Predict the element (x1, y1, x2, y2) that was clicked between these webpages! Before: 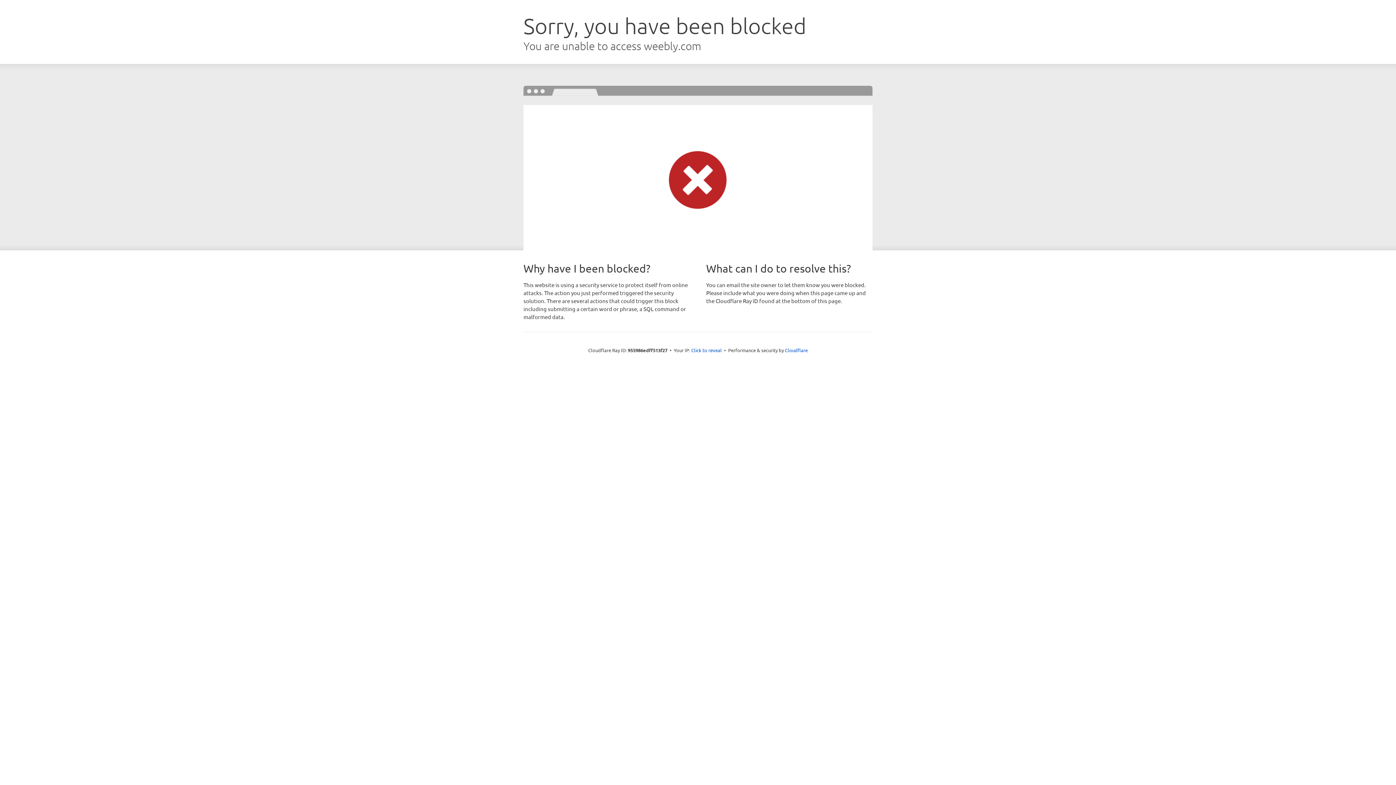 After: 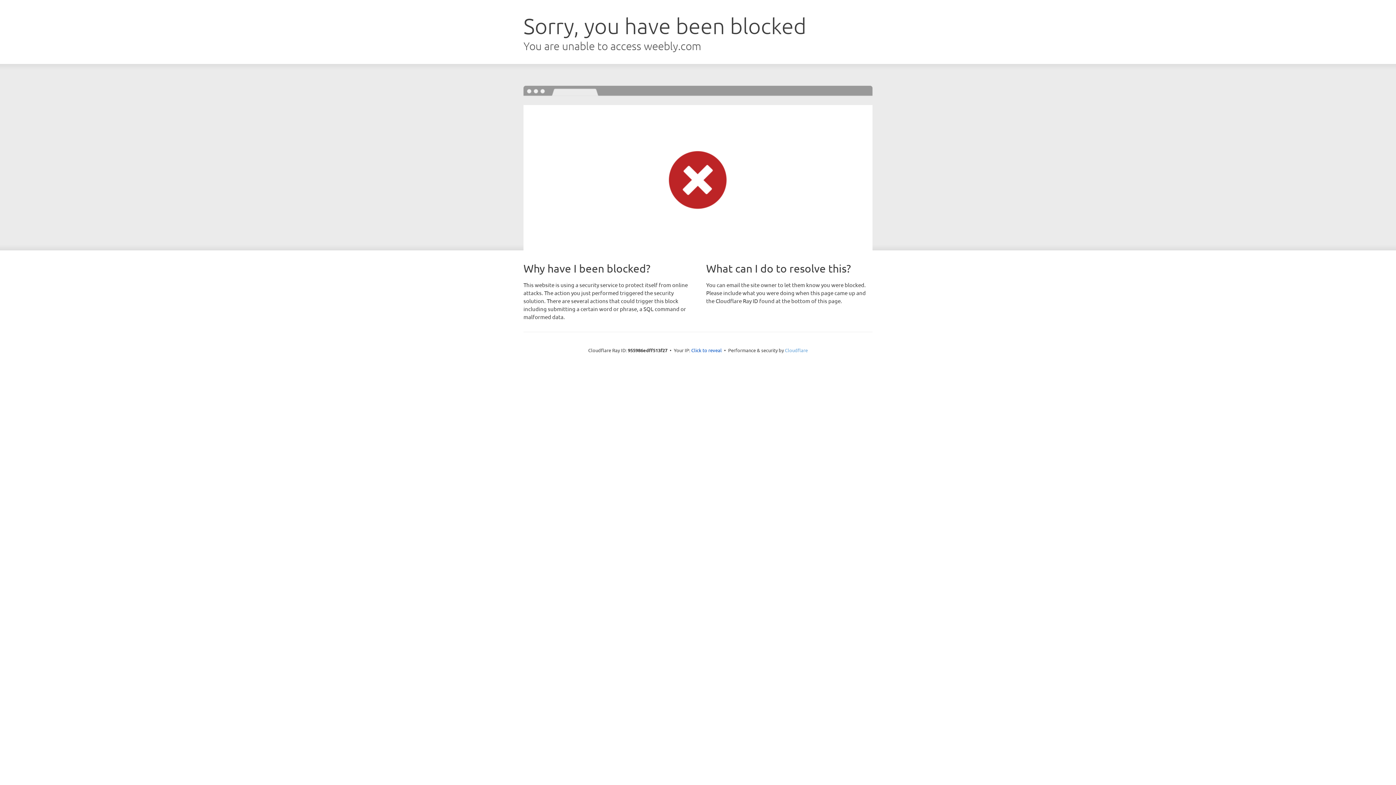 Action: label: Cloudflare bbox: (785, 347, 808, 353)